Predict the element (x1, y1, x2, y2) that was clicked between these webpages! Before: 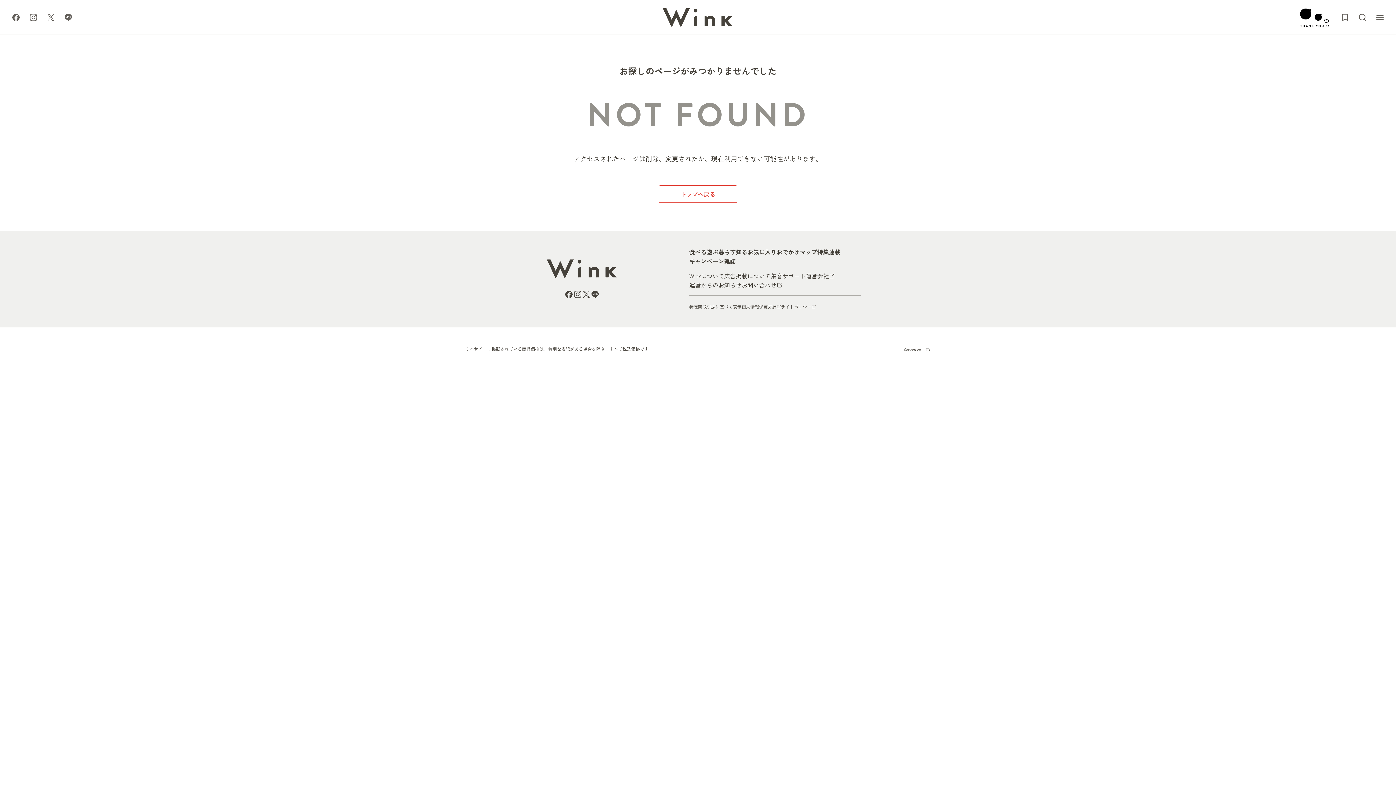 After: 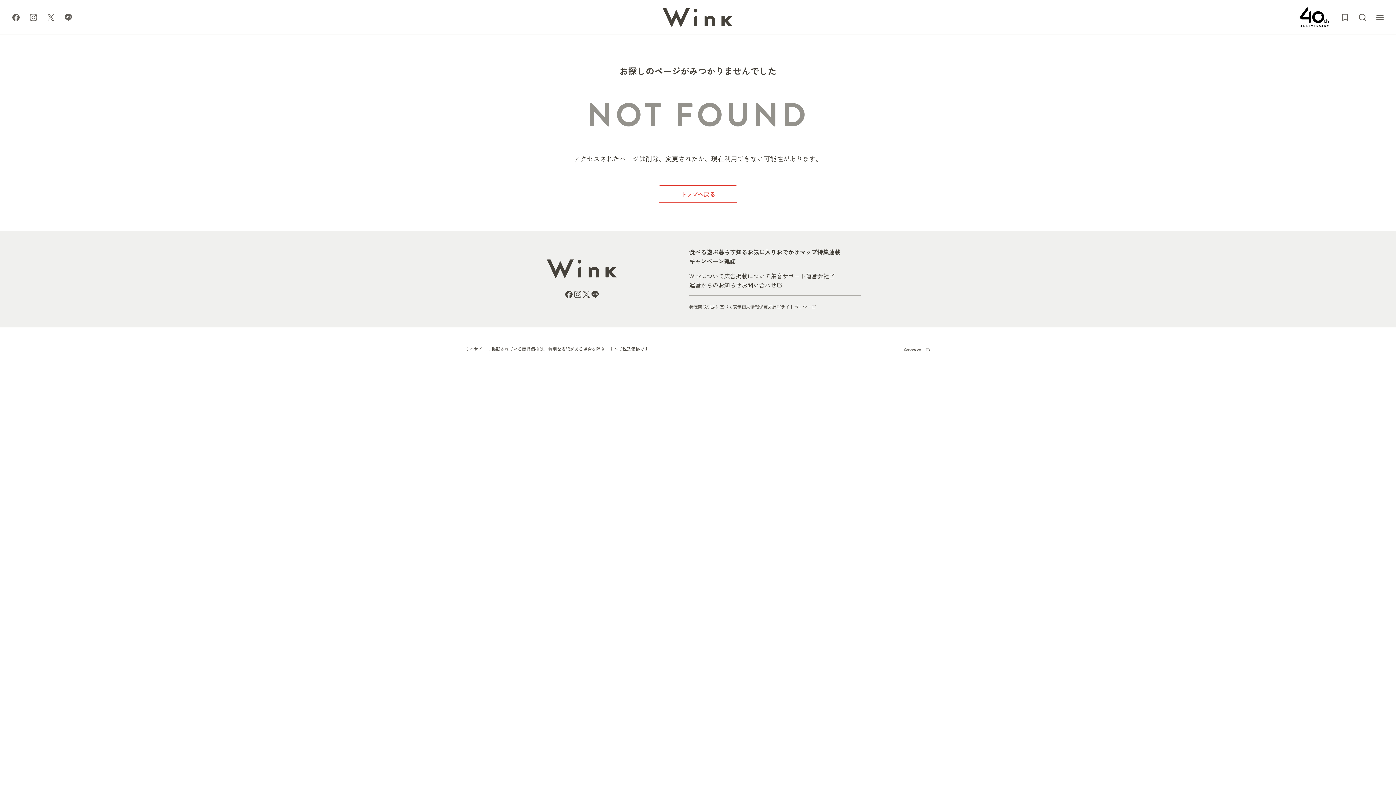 Action: label: Instagram bbox: (573, 290, 582, 298)